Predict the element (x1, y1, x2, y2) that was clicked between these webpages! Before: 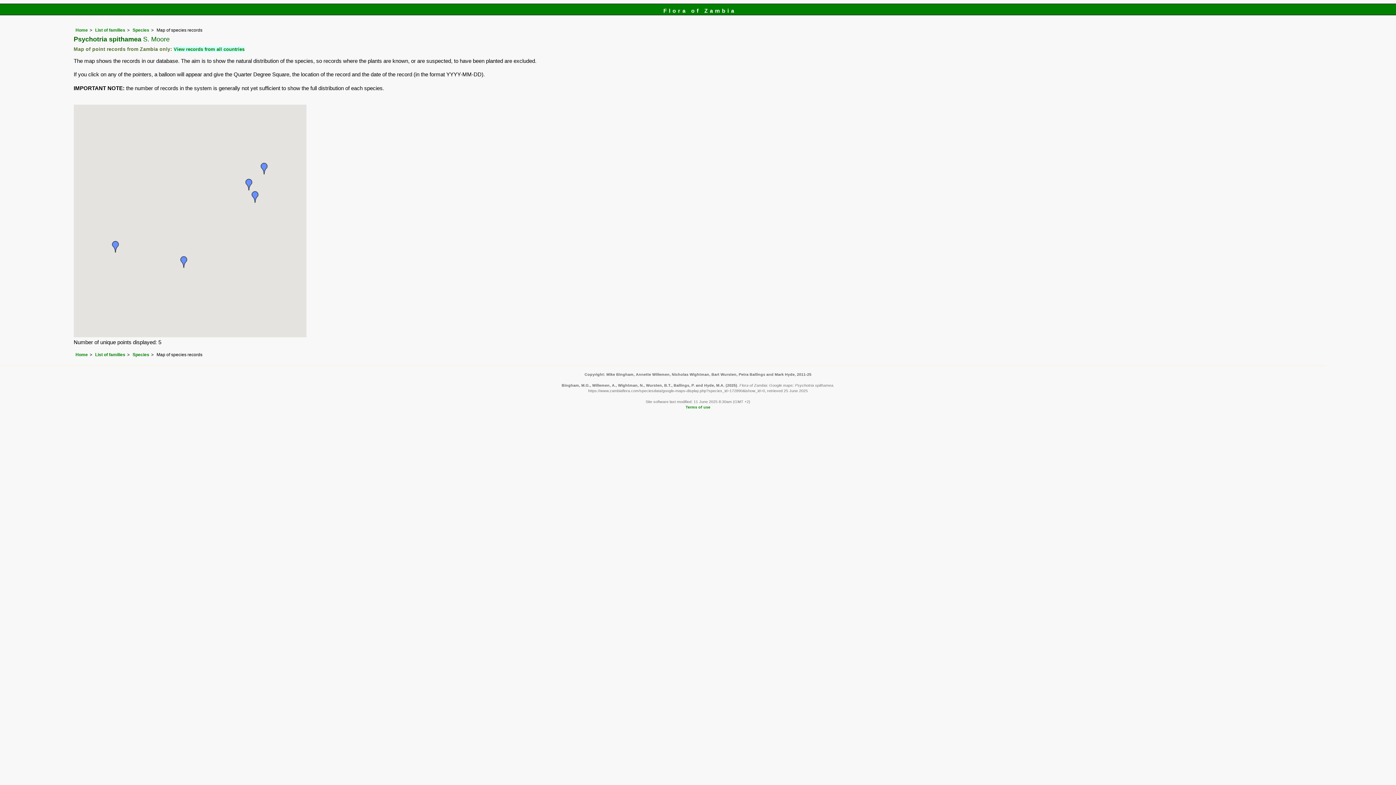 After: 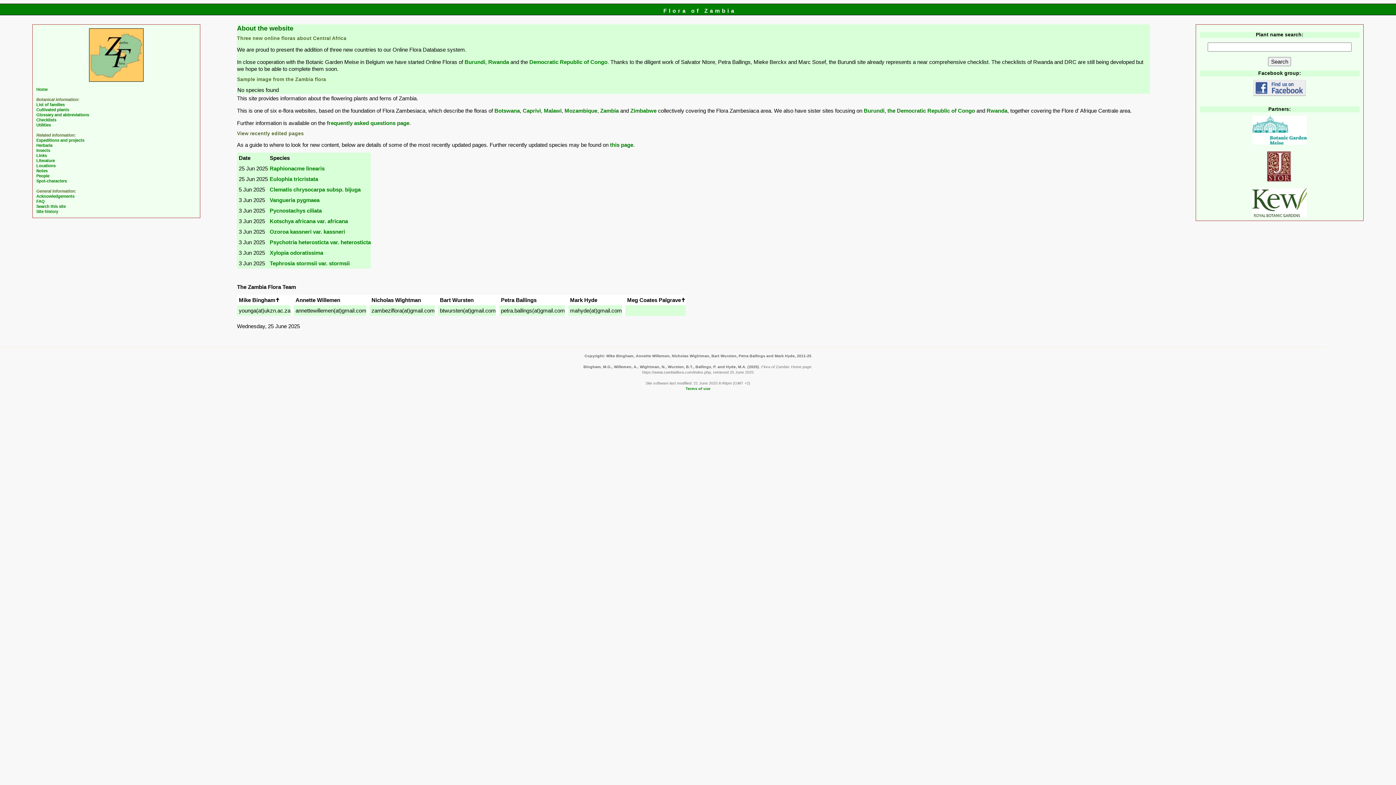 Action: label: Home bbox: (75, 27, 87, 32)